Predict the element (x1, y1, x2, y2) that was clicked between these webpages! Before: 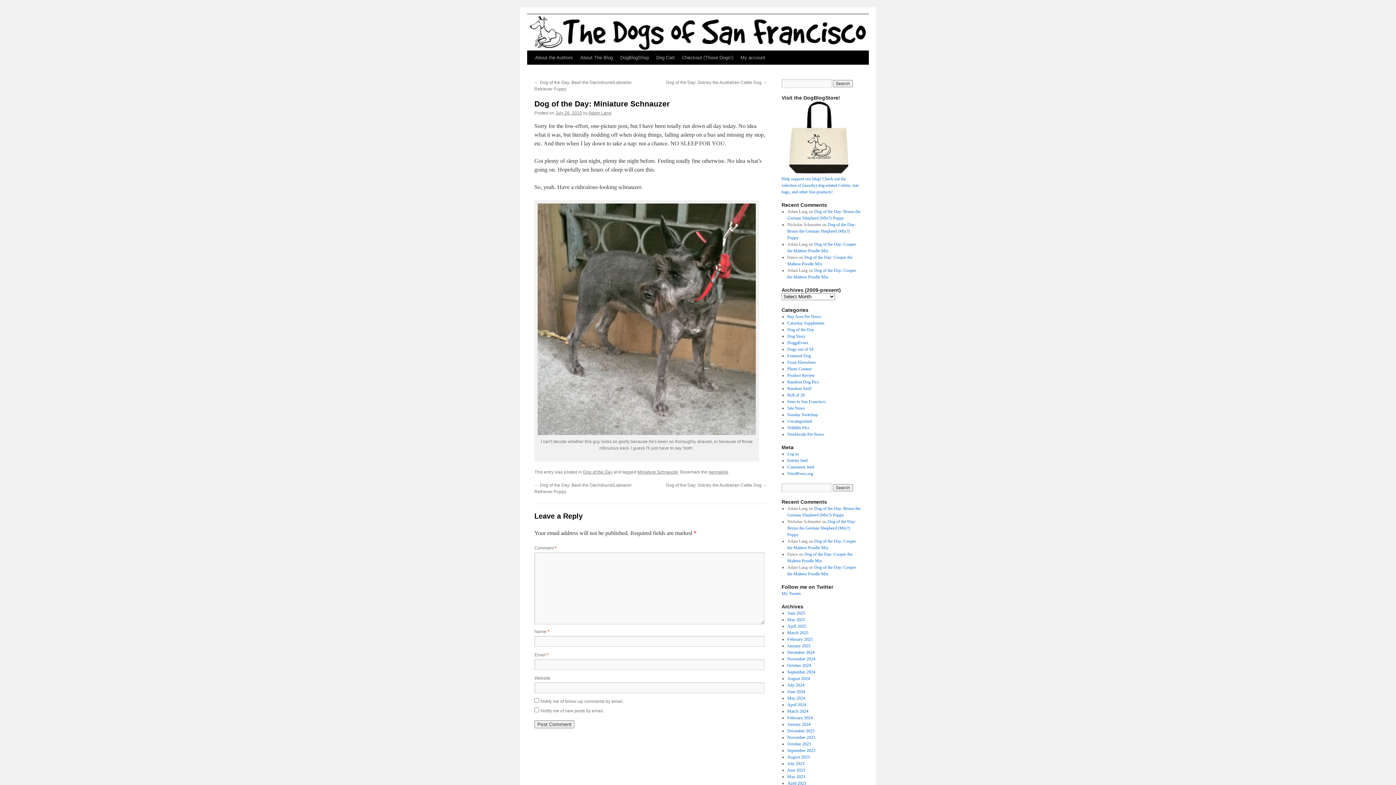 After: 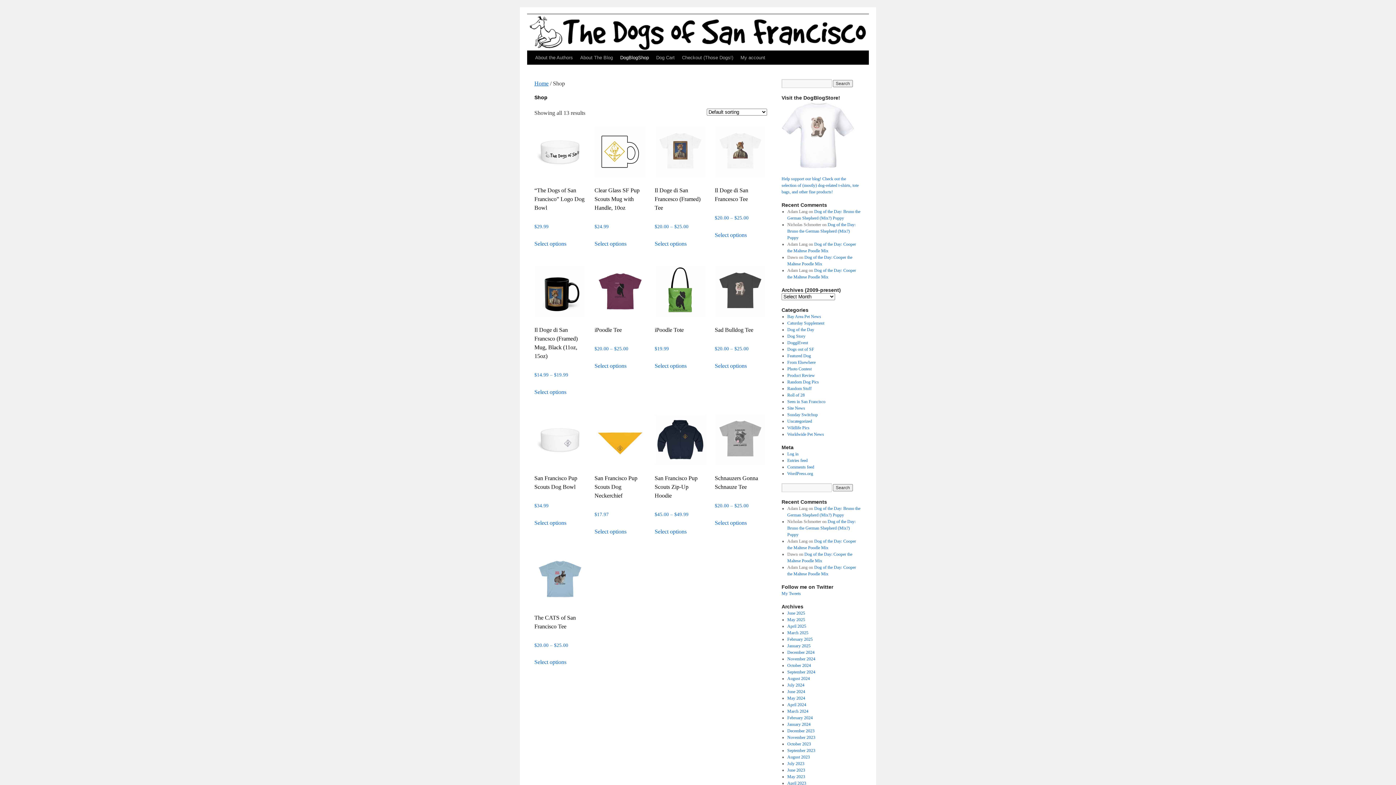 Action: bbox: (781, 176, 858, 194) label: Help support our blog! Check out the selection of (mostly) dog-related t-shirts, tote bags, and other fine products!